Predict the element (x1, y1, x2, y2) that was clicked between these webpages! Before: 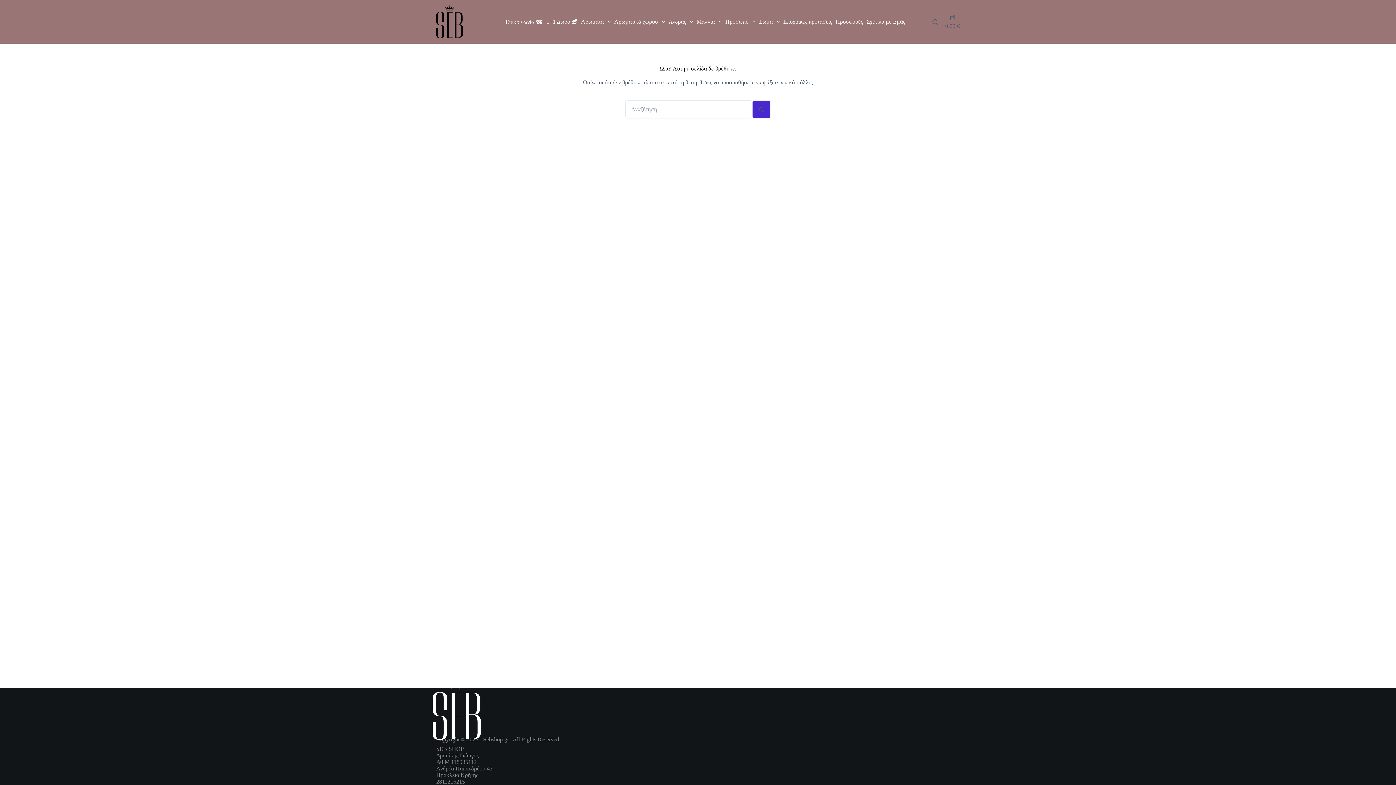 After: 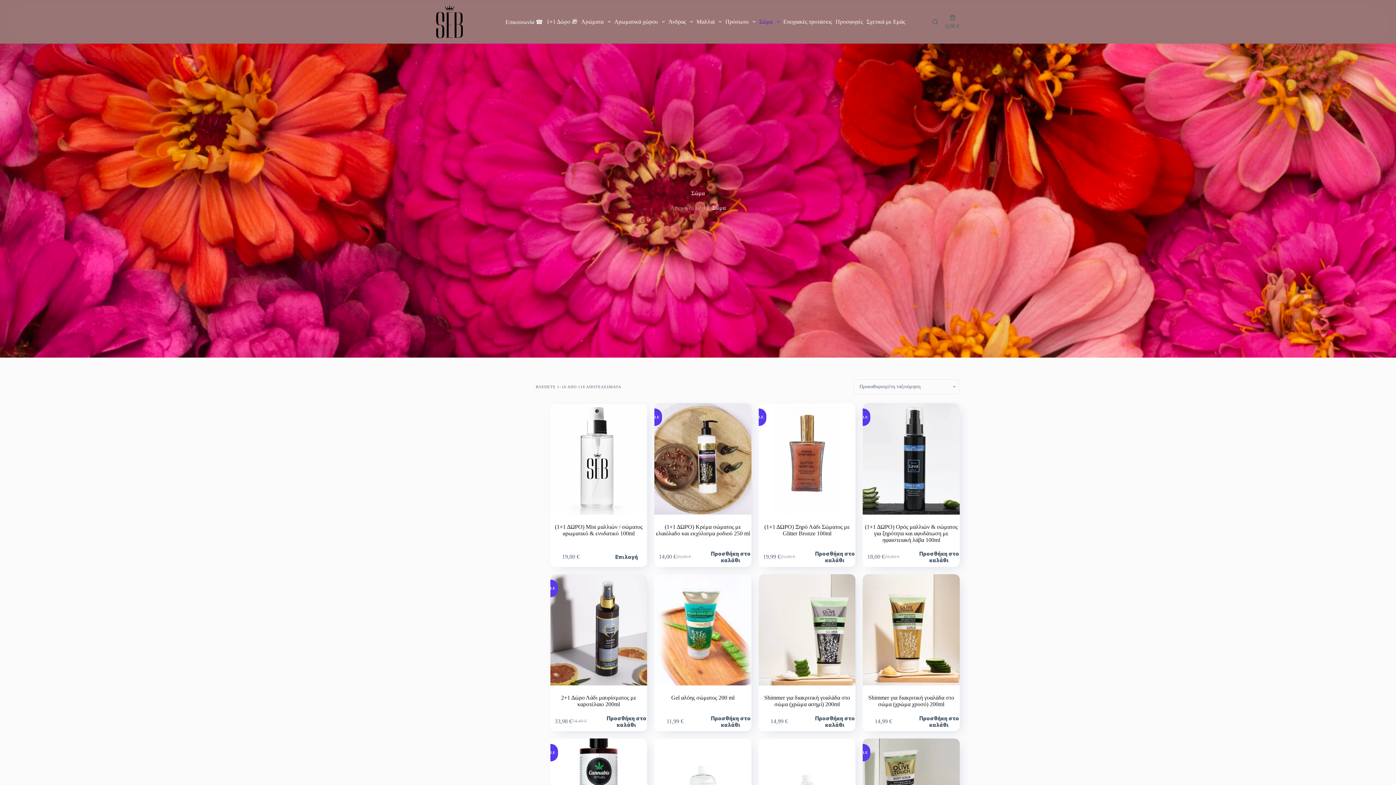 Action: label: Σώμα bbox: (757, 0, 781, 43)